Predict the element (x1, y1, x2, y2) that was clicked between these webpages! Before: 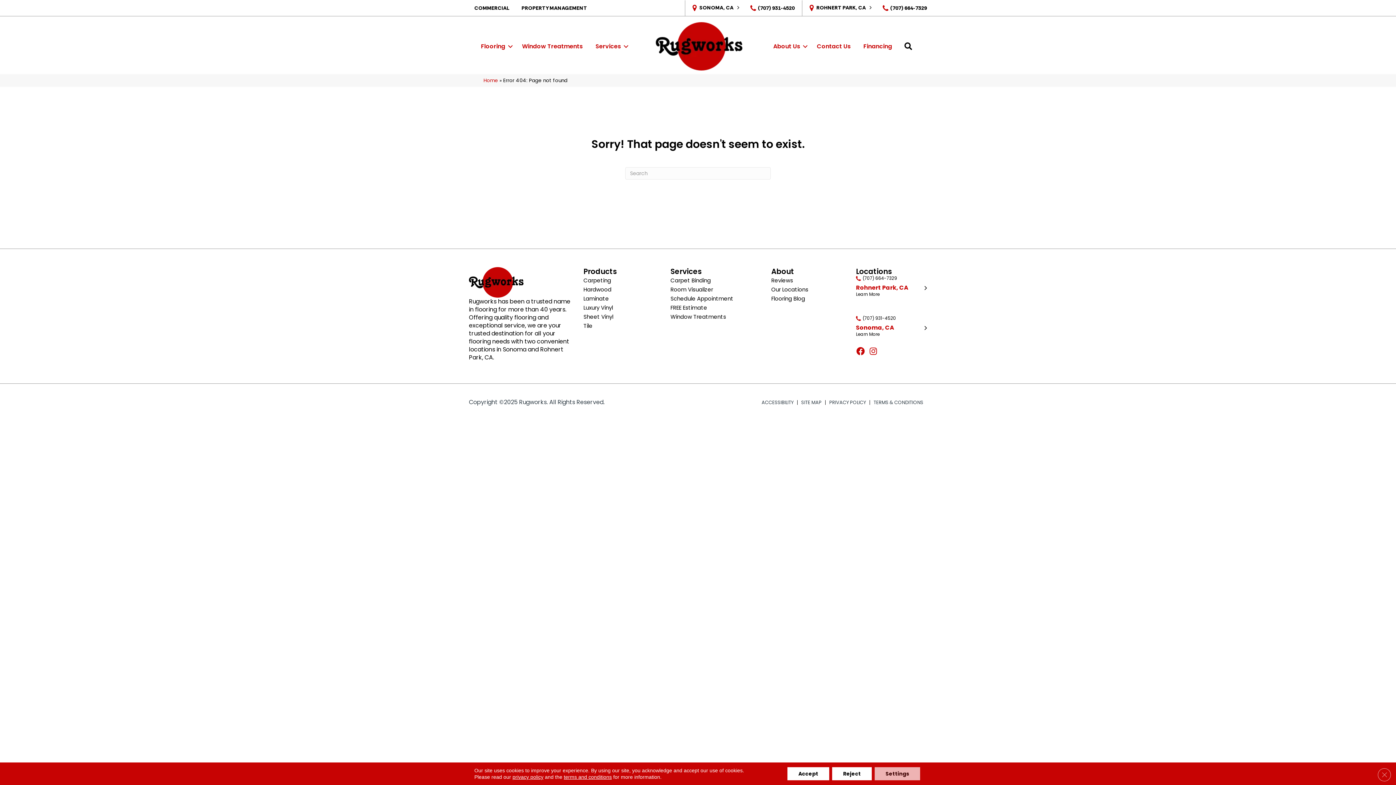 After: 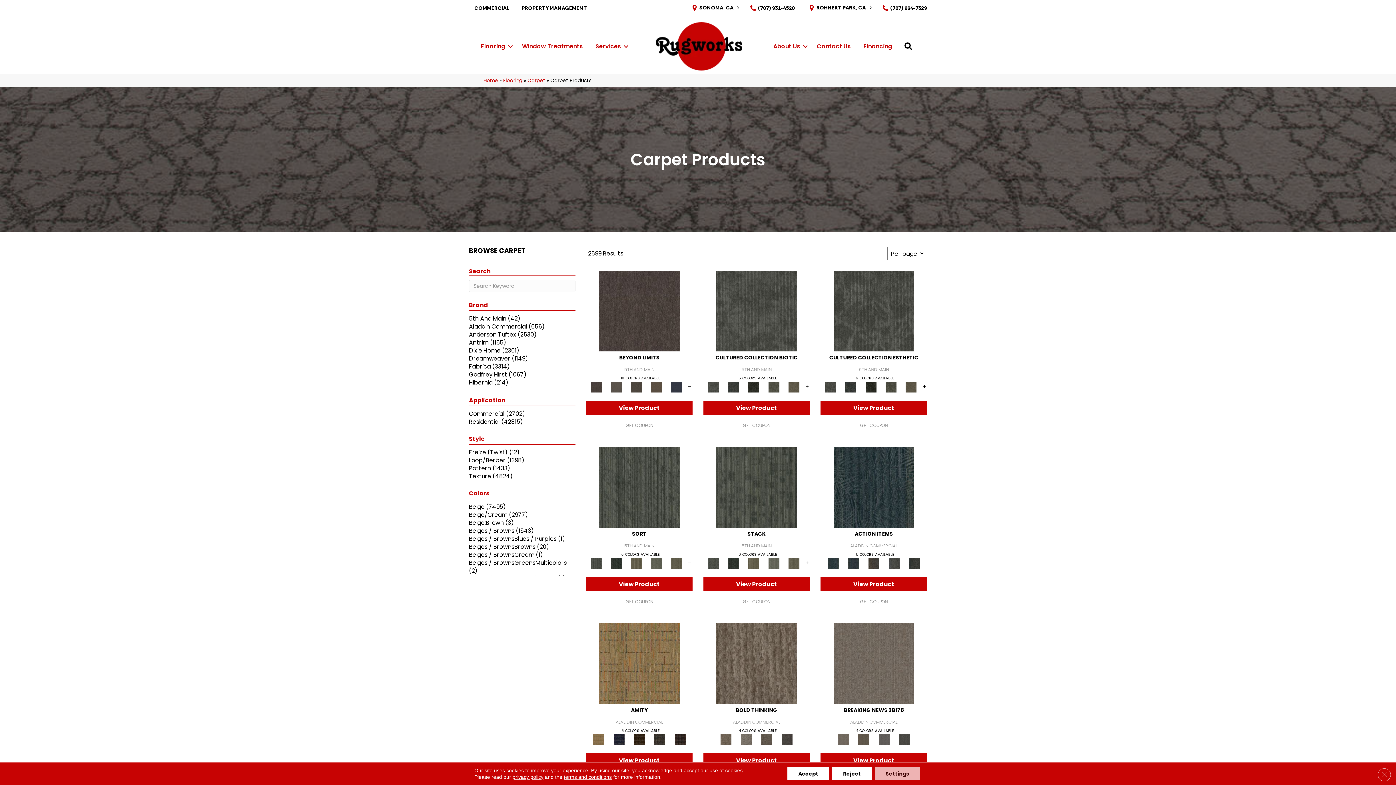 Action: label: Carpeting bbox: (583, 276, 611, 285)